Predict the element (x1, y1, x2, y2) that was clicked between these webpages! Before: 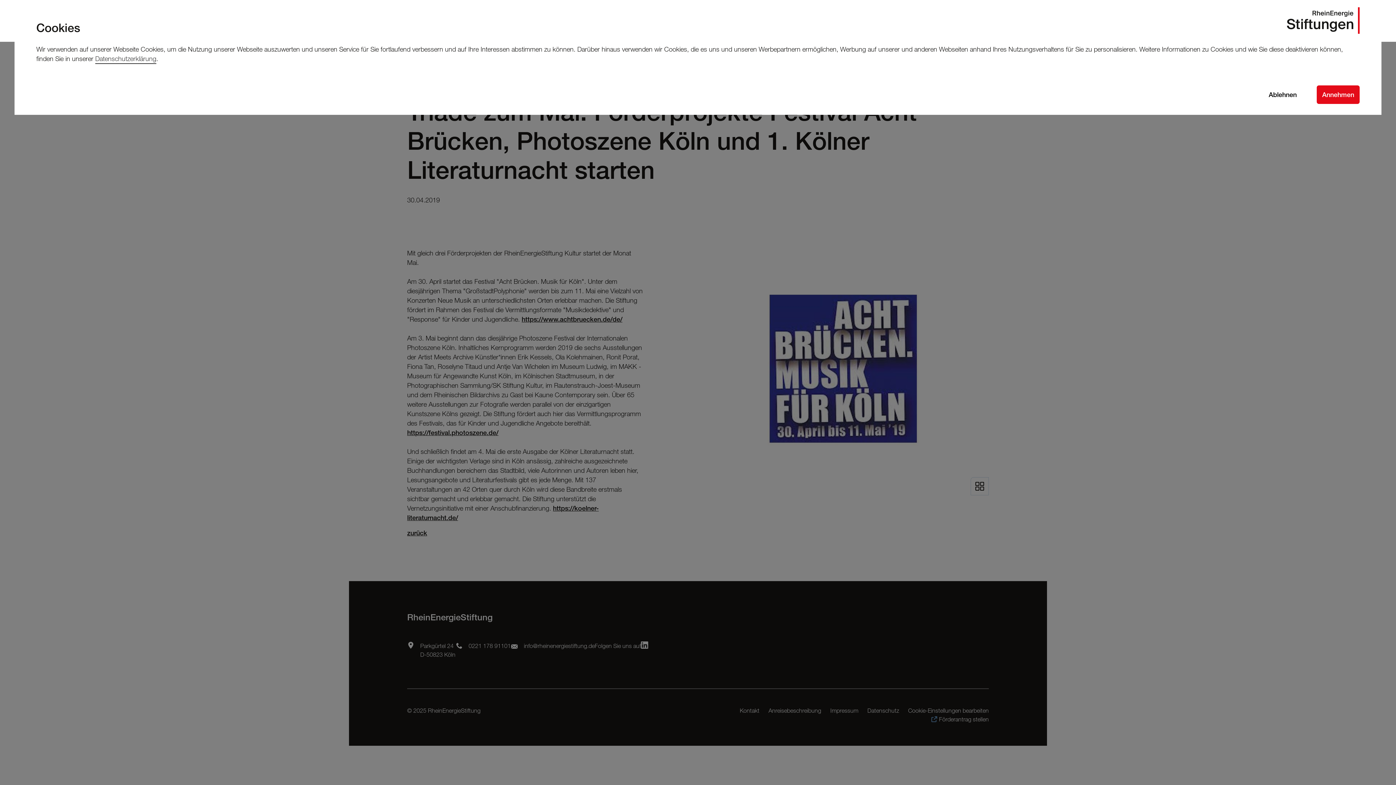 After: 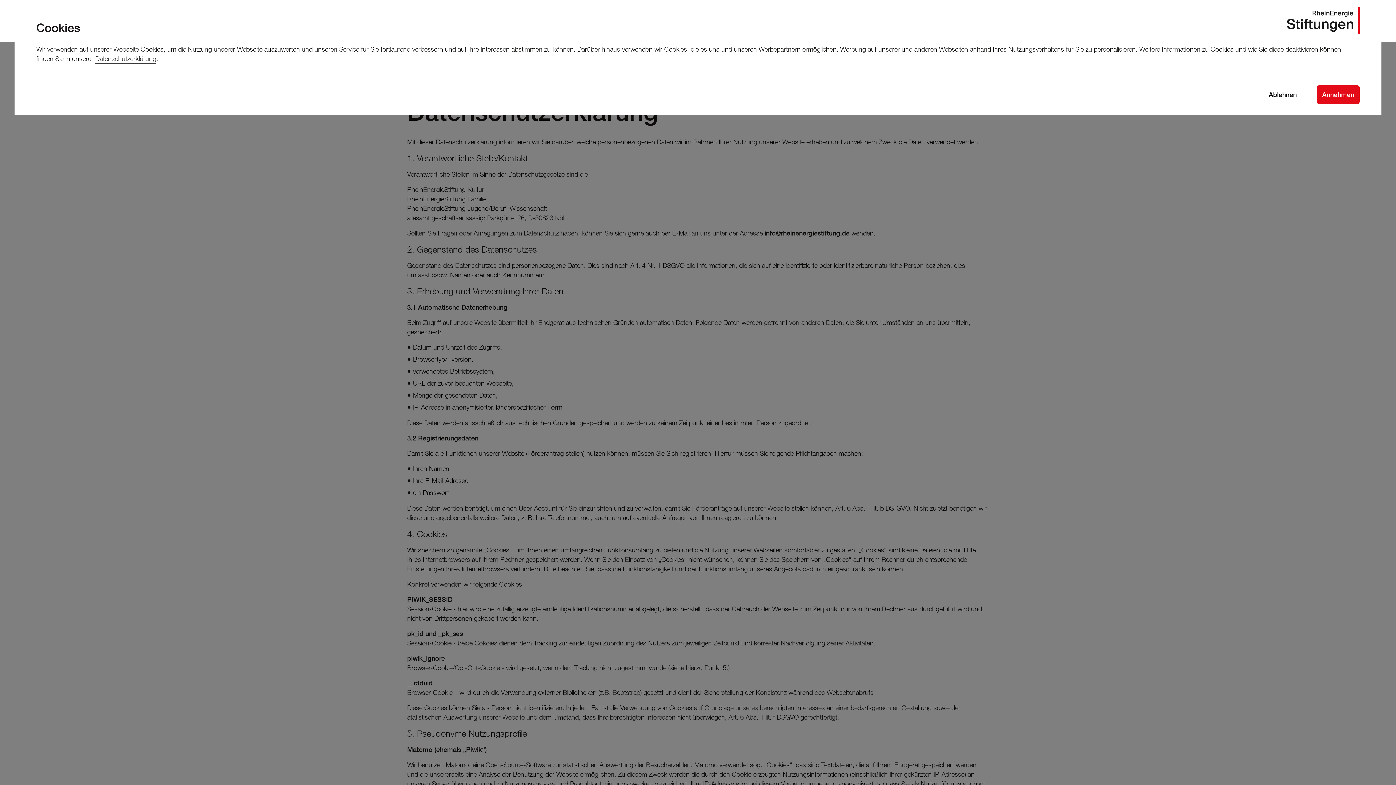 Action: label: Datenschutzerklärung bbox: (95, 54, 156, 64)